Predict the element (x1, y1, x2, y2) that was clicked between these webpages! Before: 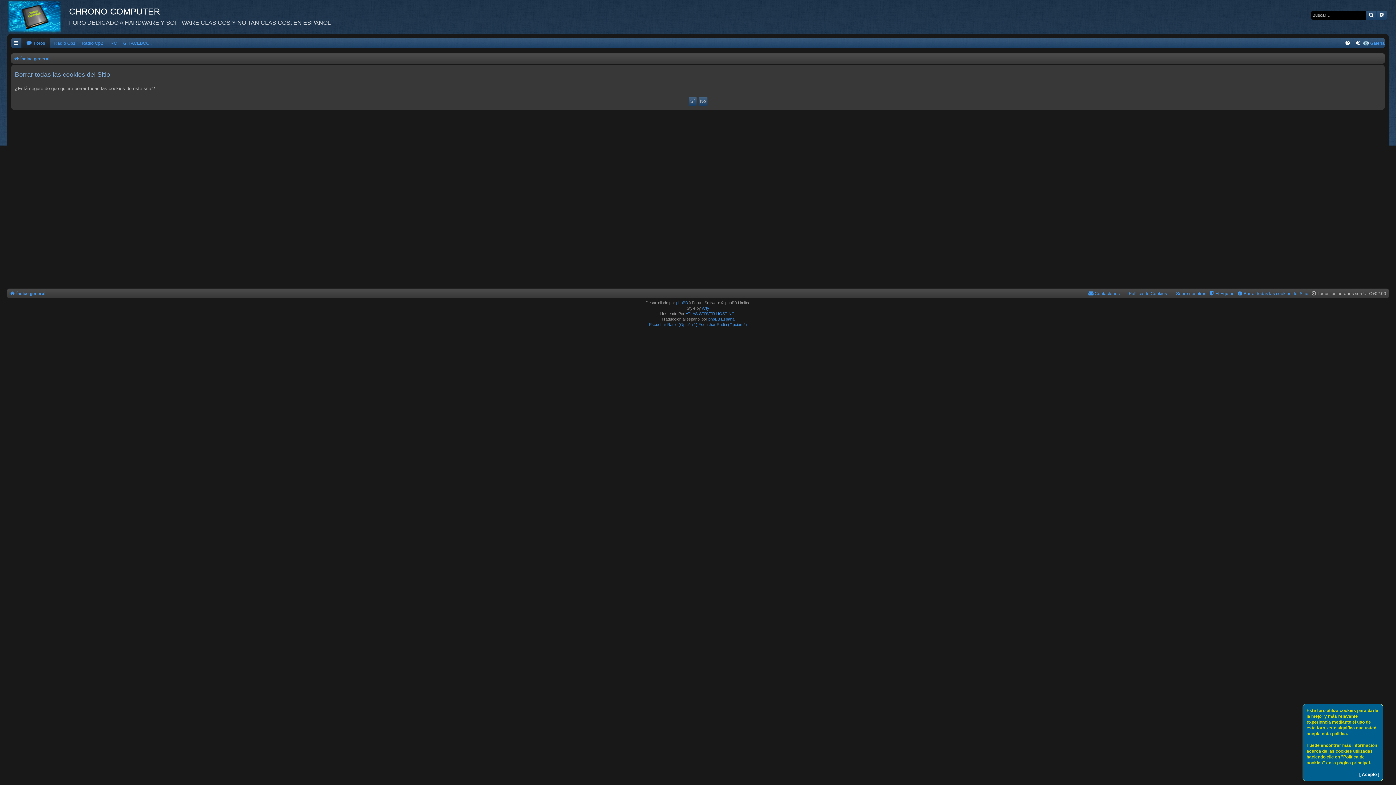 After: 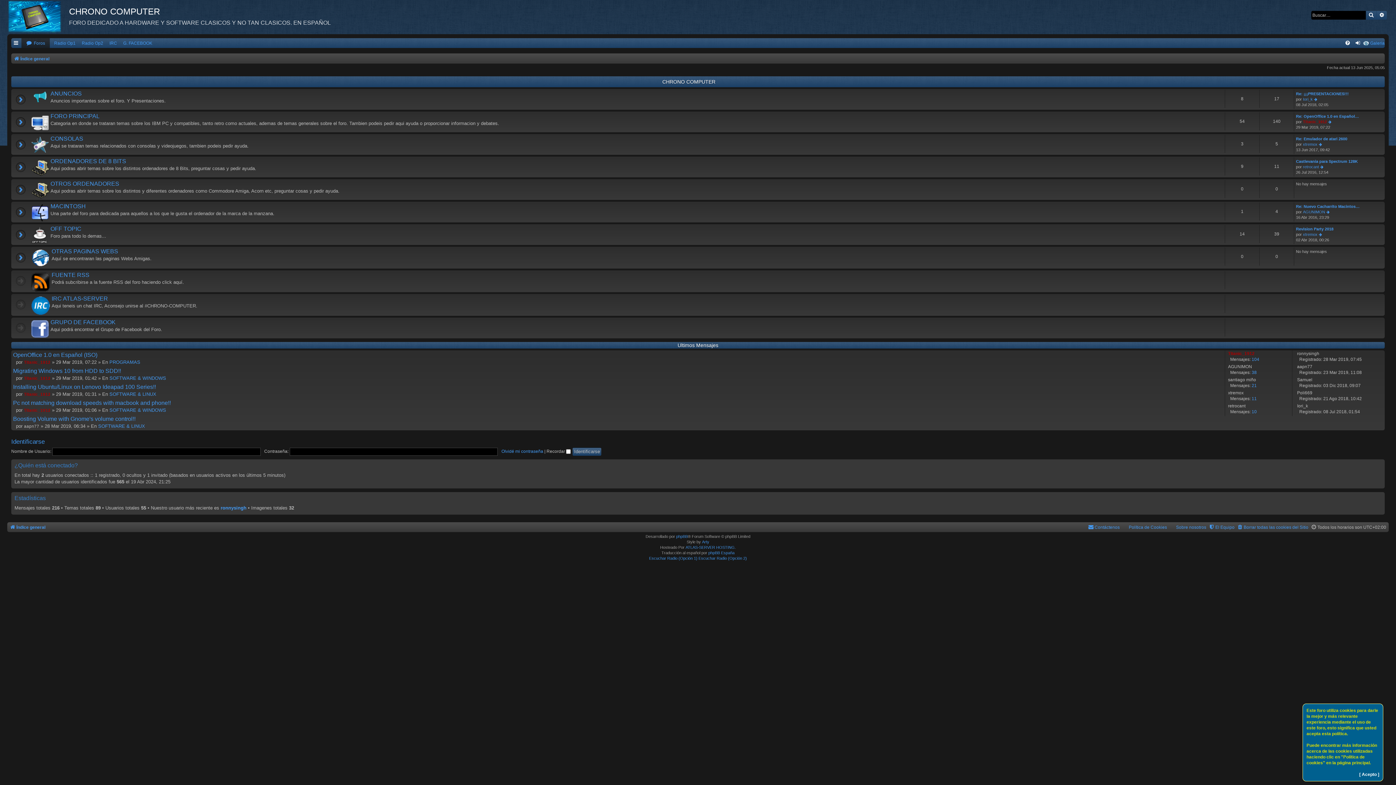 Action: label:  Foros bbox: (24, 38, 46, 48)